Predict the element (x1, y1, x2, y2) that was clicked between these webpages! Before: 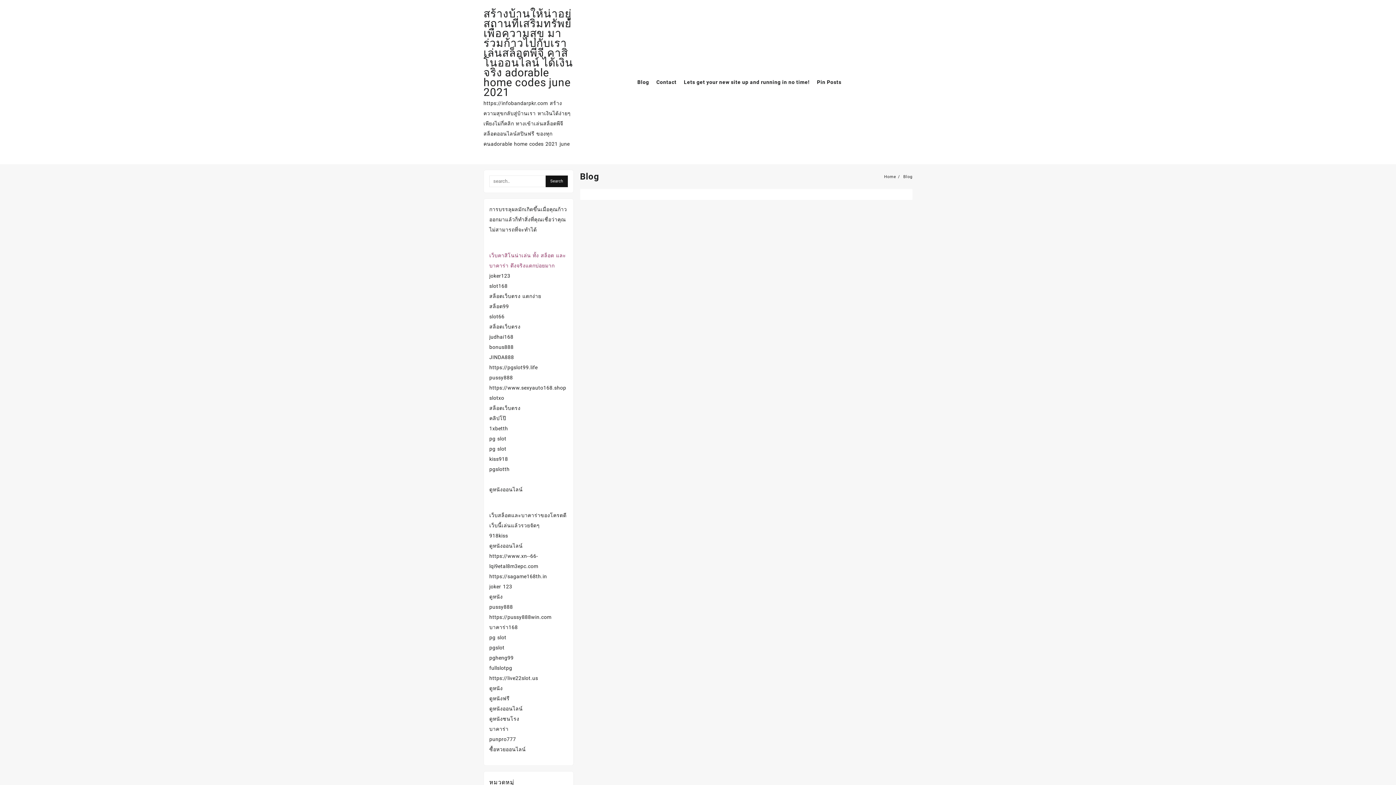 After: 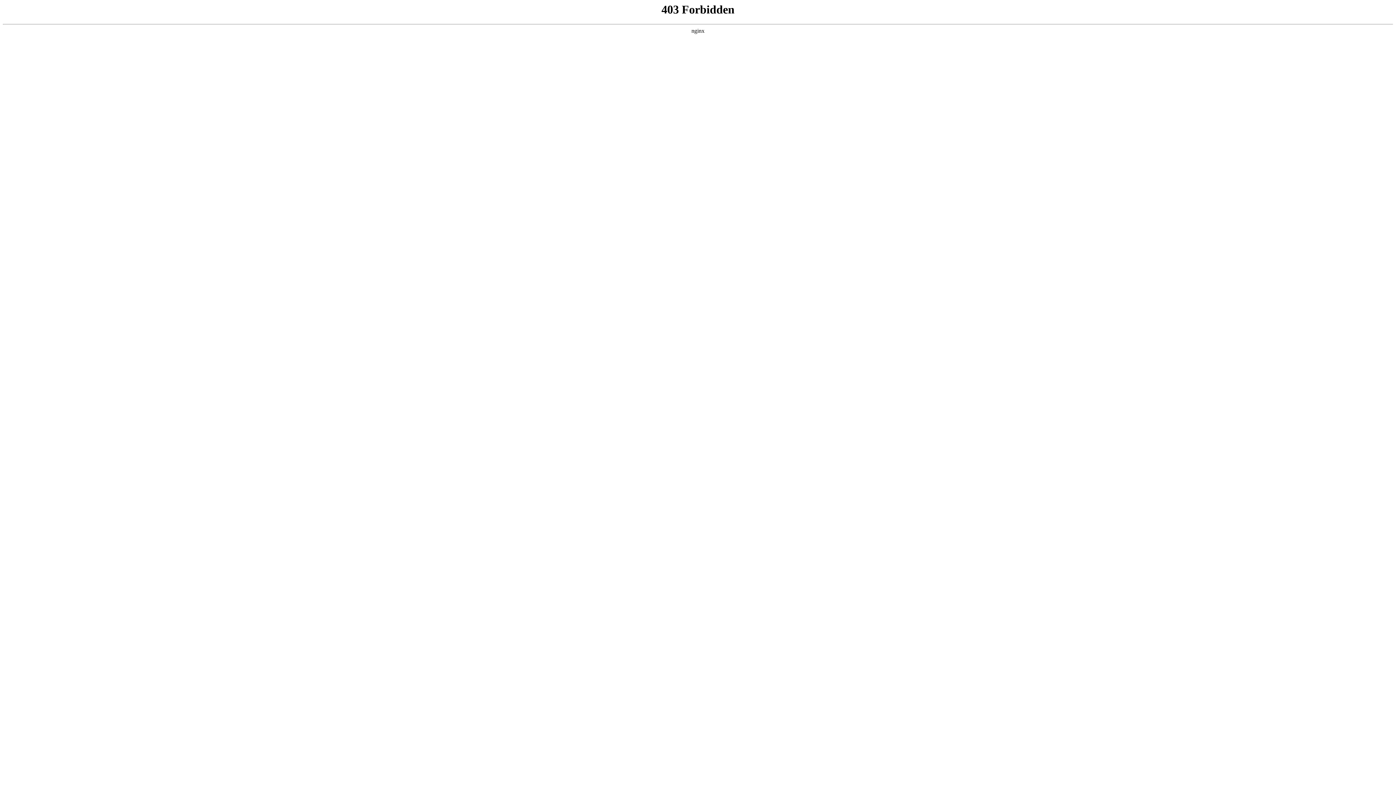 Action: bbox: (489, 746, 525, 752) label: ซื้อหวยออนไลน์